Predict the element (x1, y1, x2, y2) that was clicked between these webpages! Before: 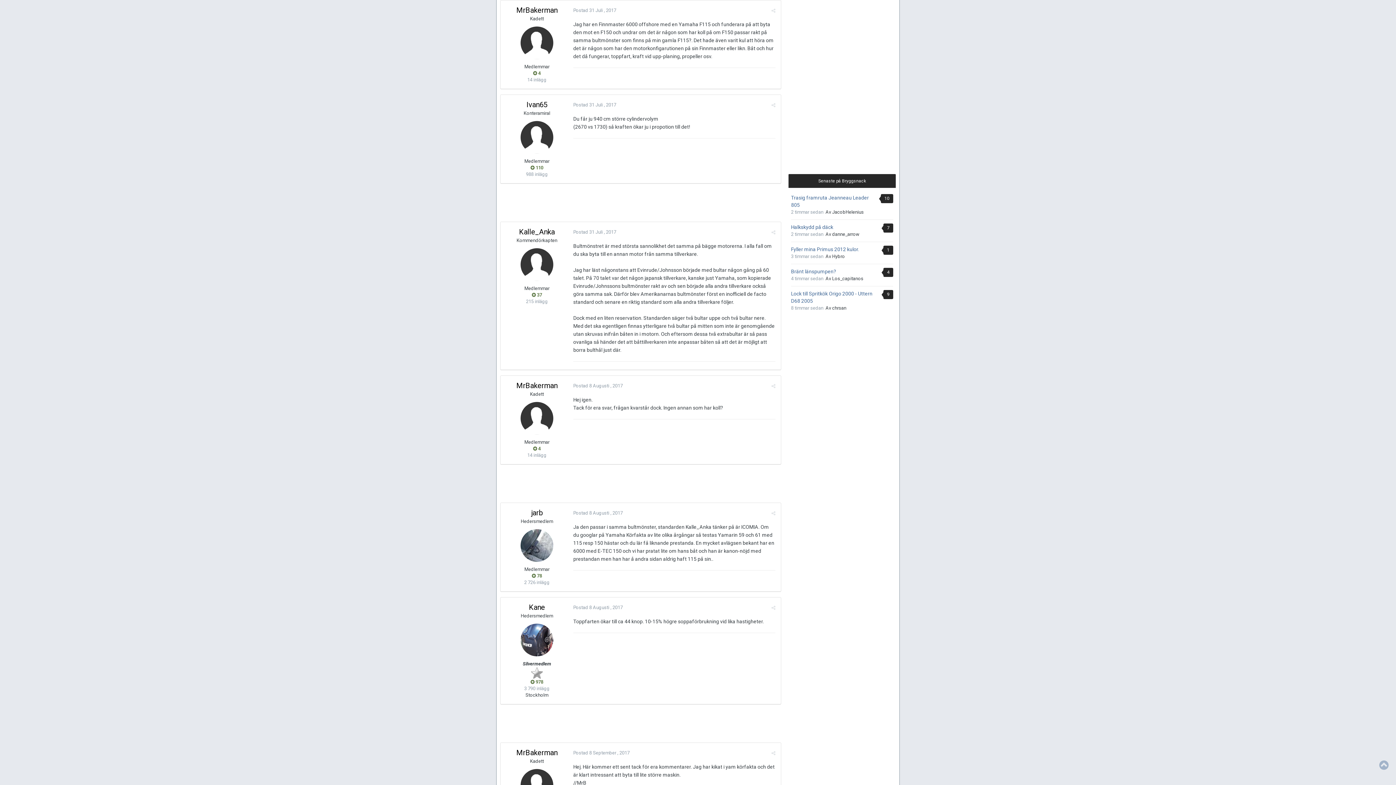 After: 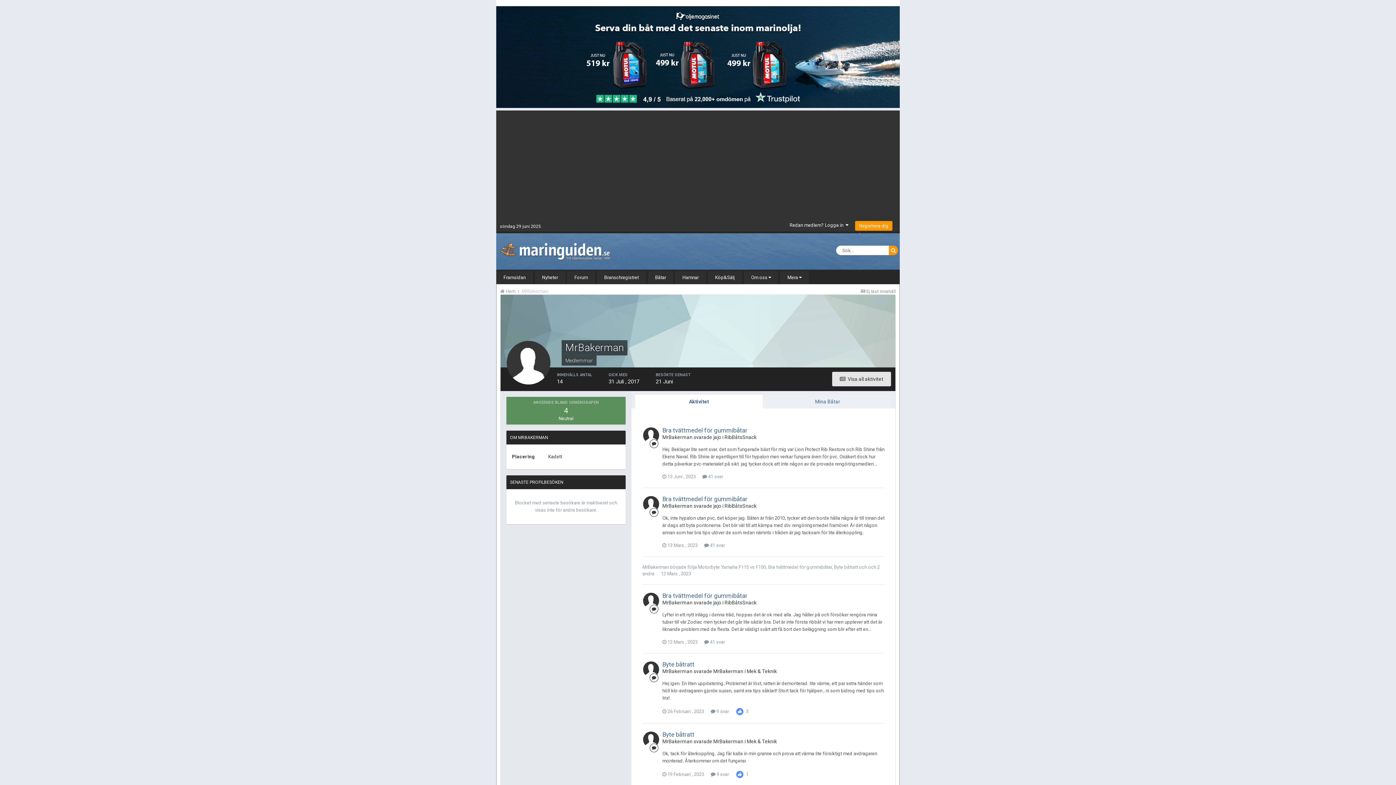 Action: bbox: (516, 5, 557, 14) label: MrBakerman